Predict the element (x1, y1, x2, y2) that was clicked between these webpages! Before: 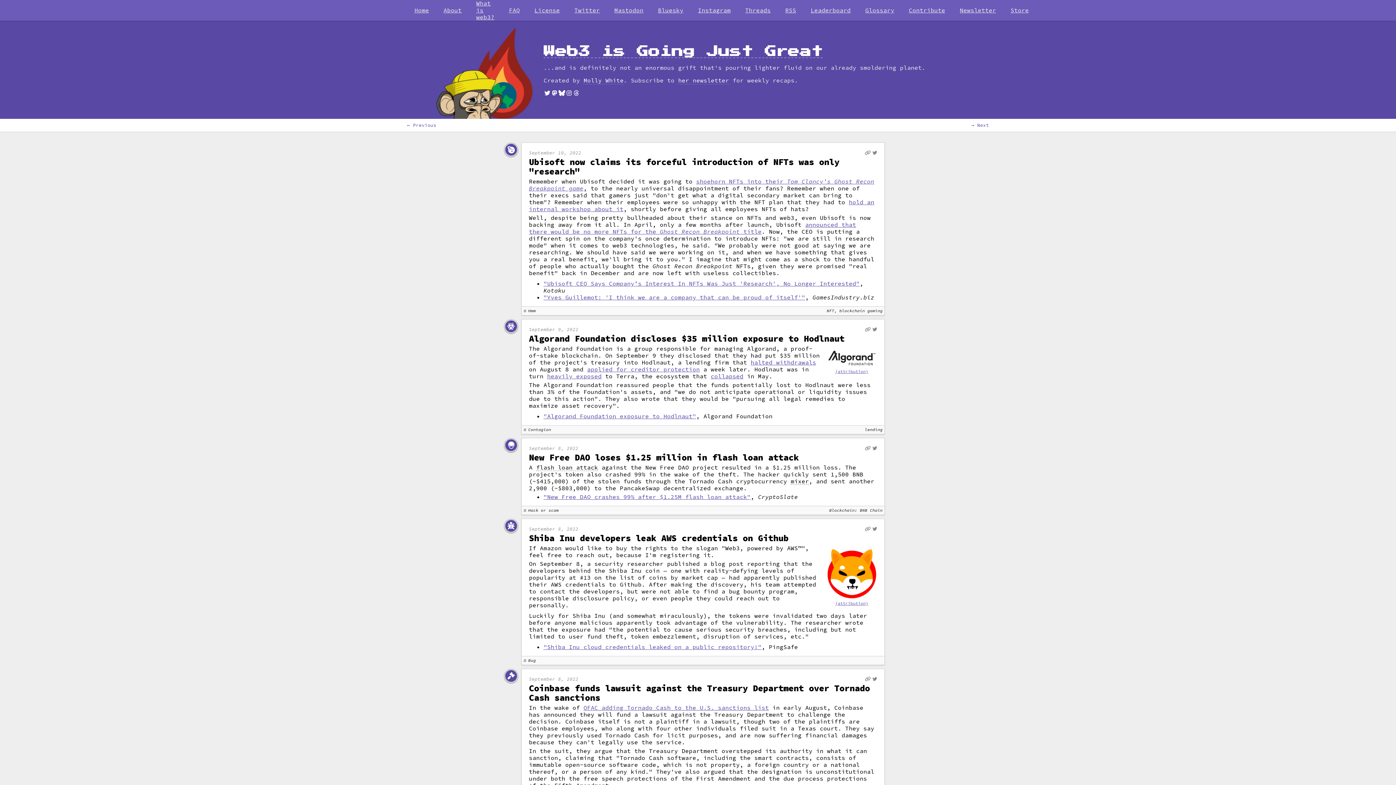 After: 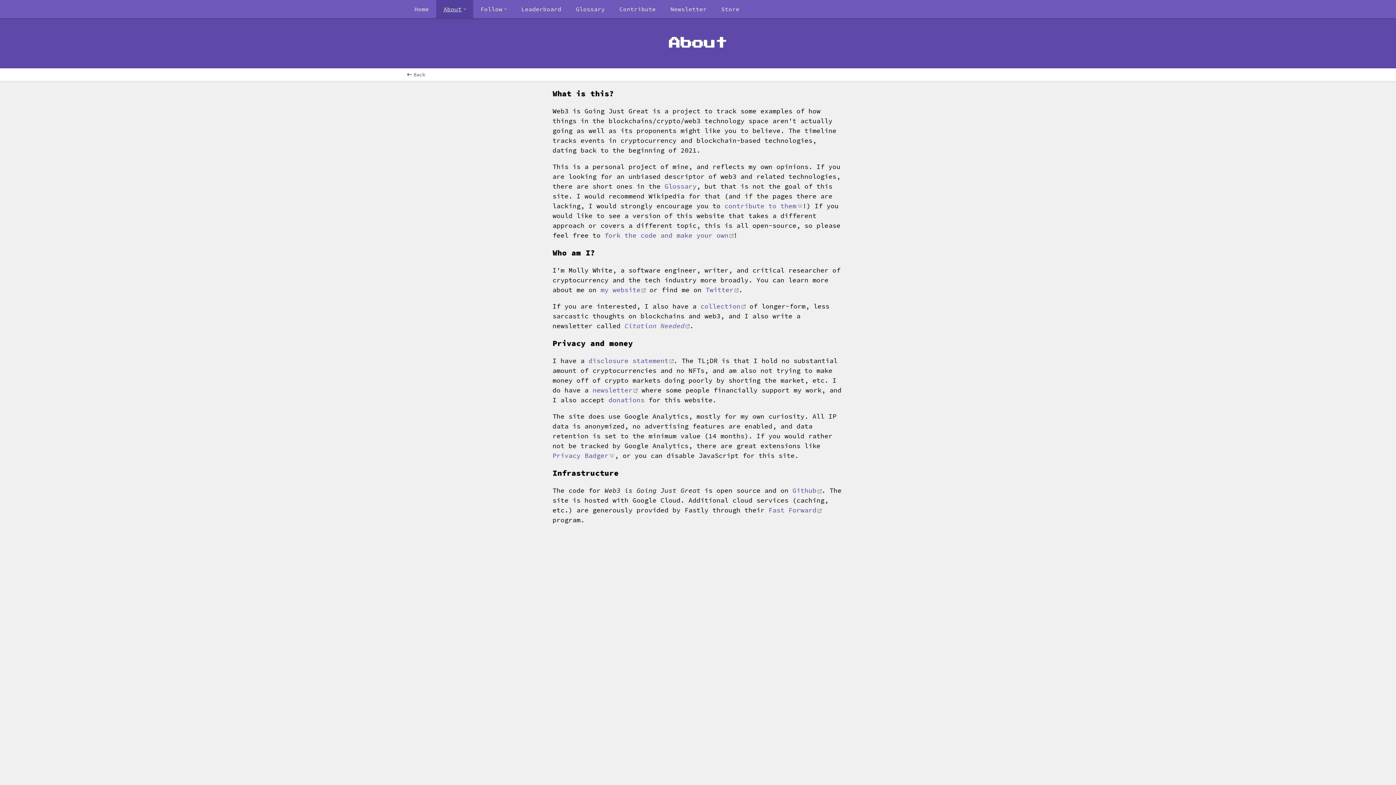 Action: label: About bbox: (436, 0, 469, 20)